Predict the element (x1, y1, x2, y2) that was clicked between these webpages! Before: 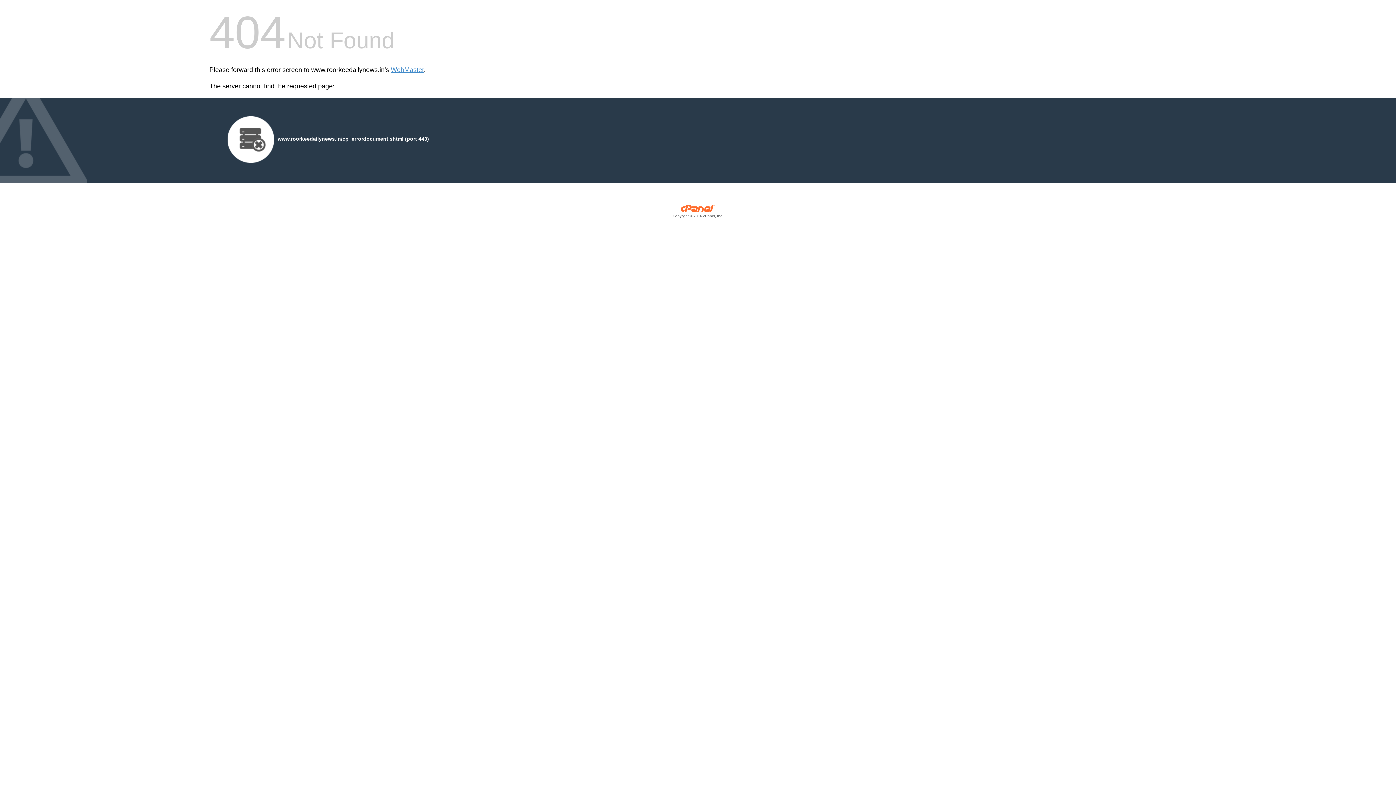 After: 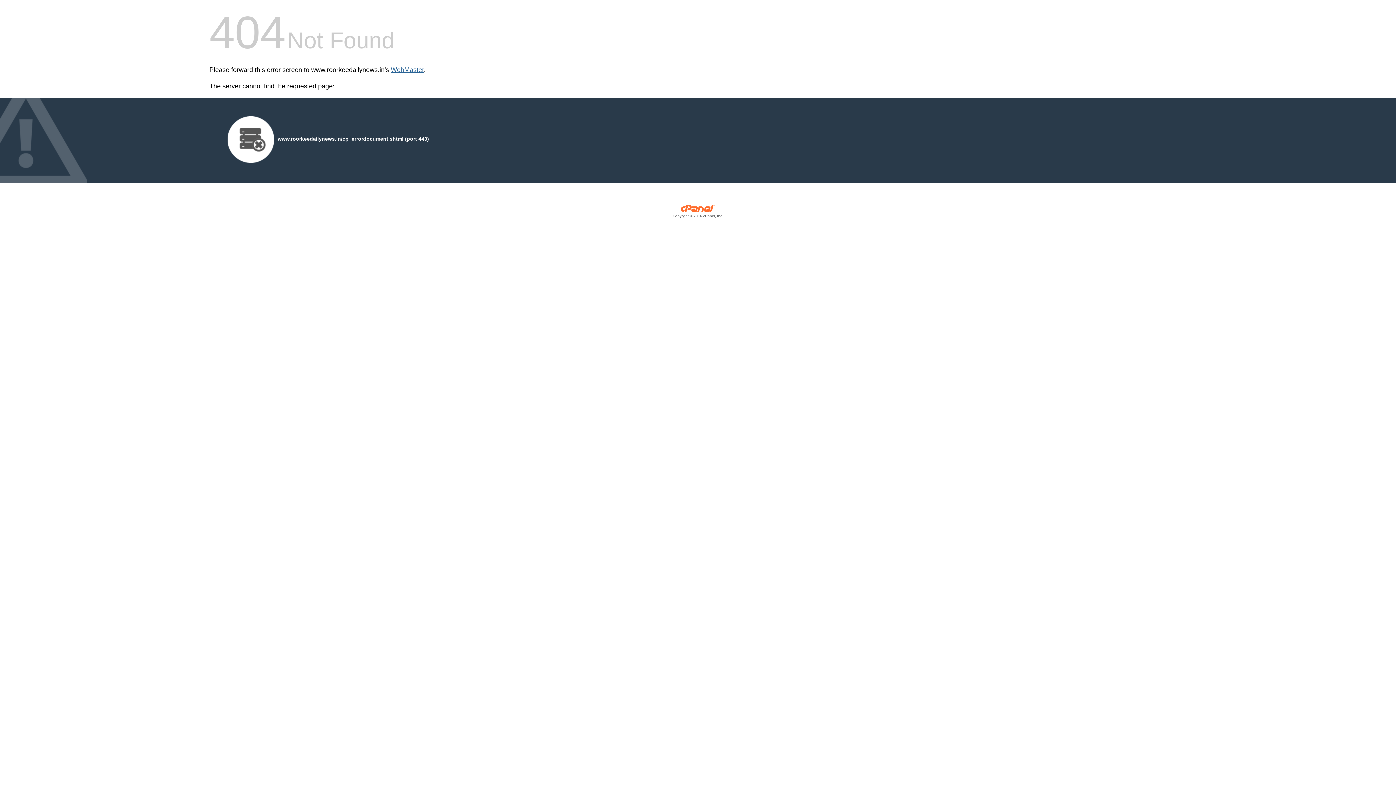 Action: bbox: (390, 66, 424, 73) label: WebMaster